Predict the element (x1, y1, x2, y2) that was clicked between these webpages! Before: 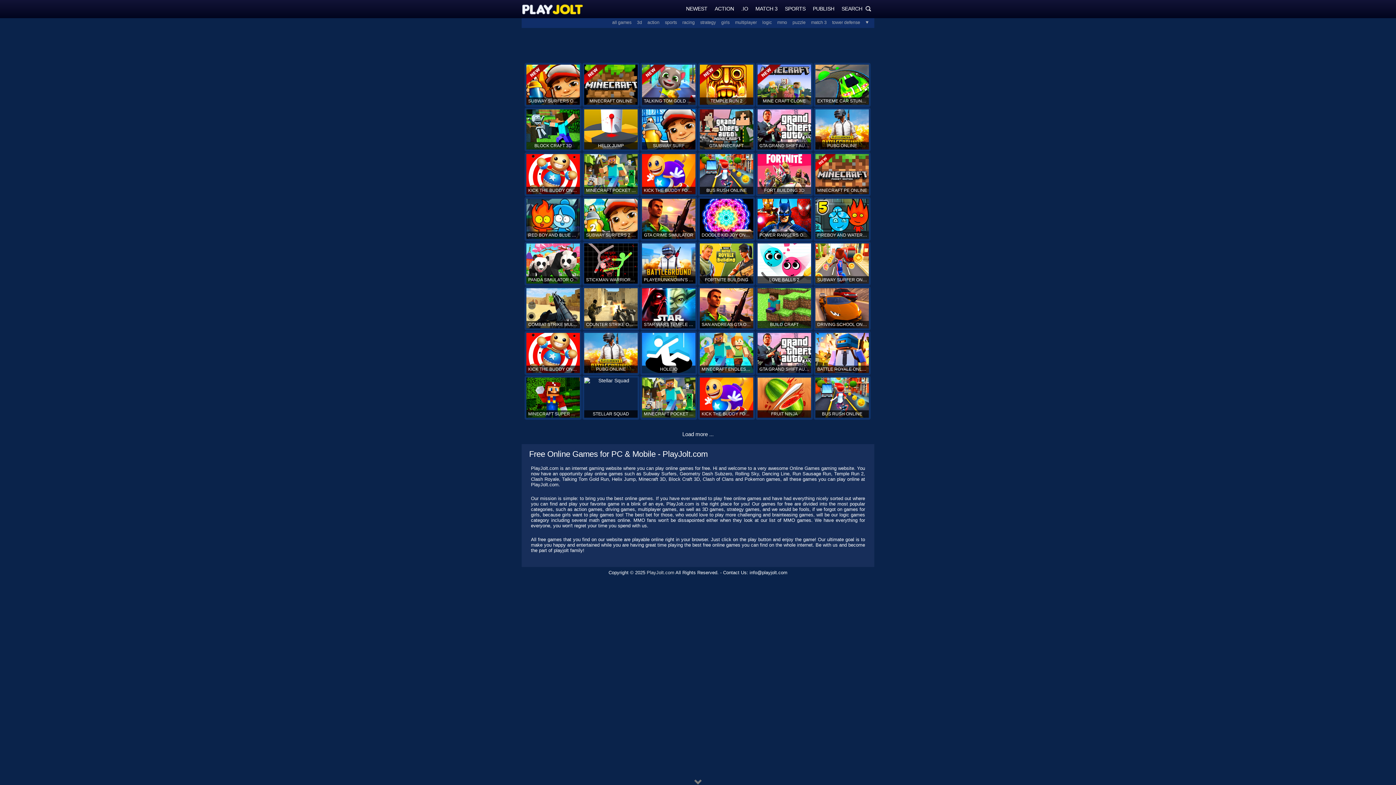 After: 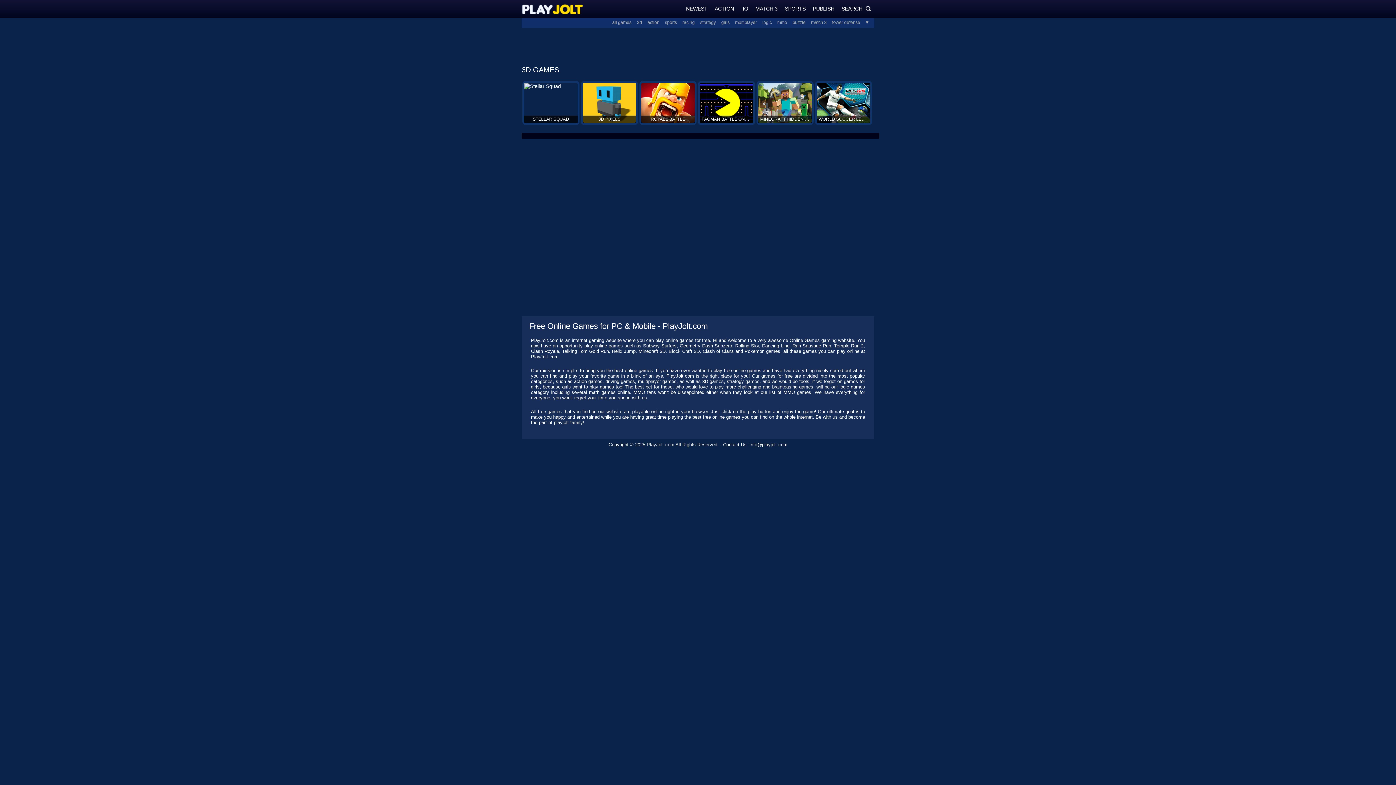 Action: bbox: (631, 20, 642, 25) label: 3d